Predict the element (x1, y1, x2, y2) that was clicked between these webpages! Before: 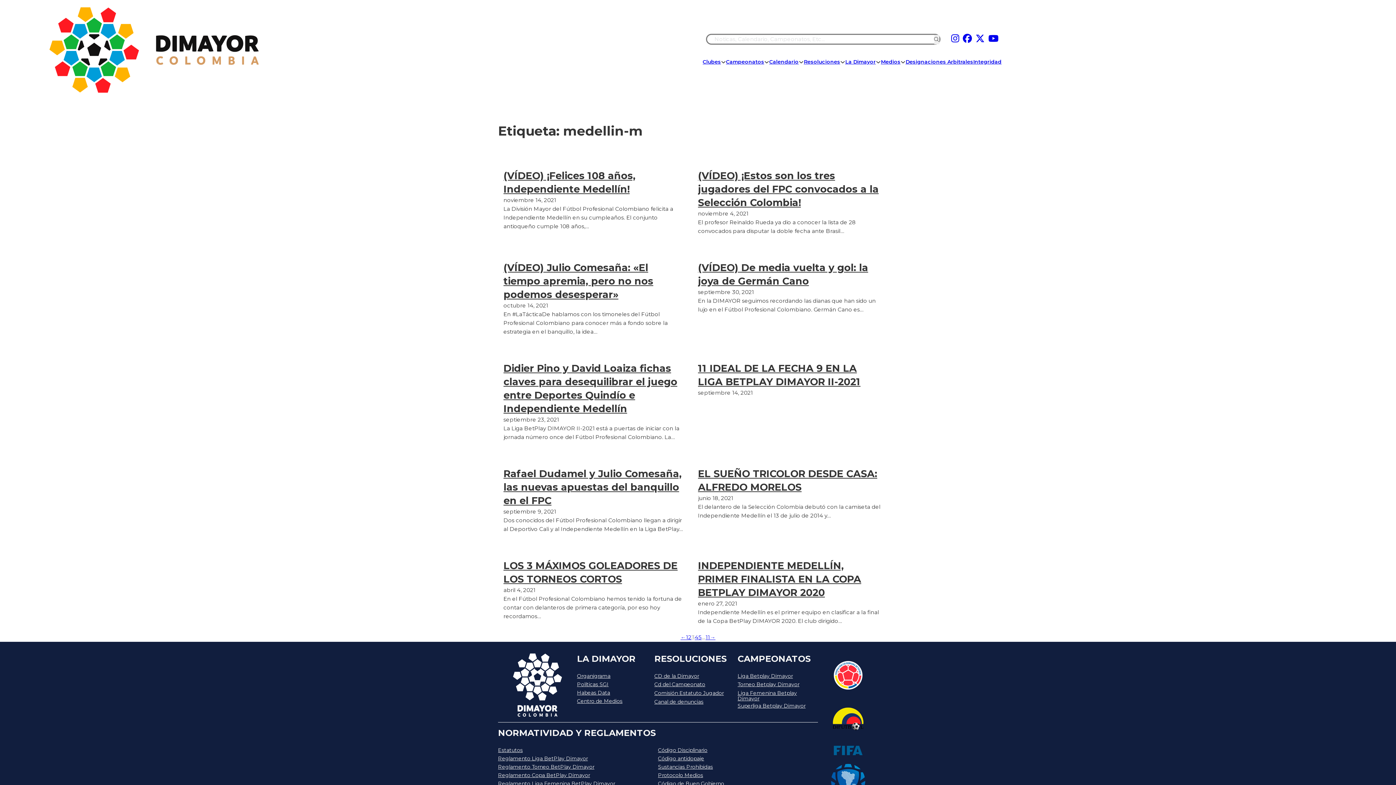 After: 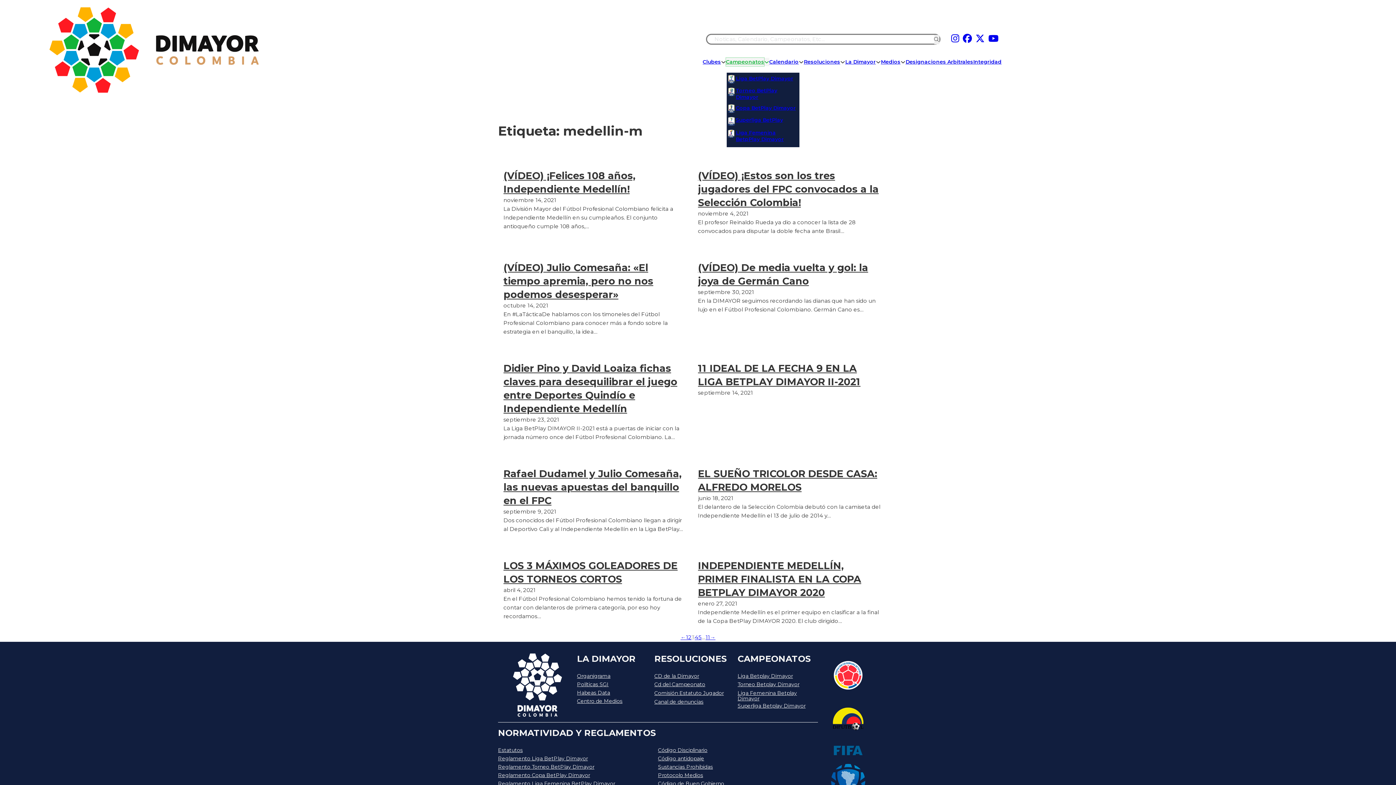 Action: bbox: (726, 57, 764, 66) label: Campeonatos